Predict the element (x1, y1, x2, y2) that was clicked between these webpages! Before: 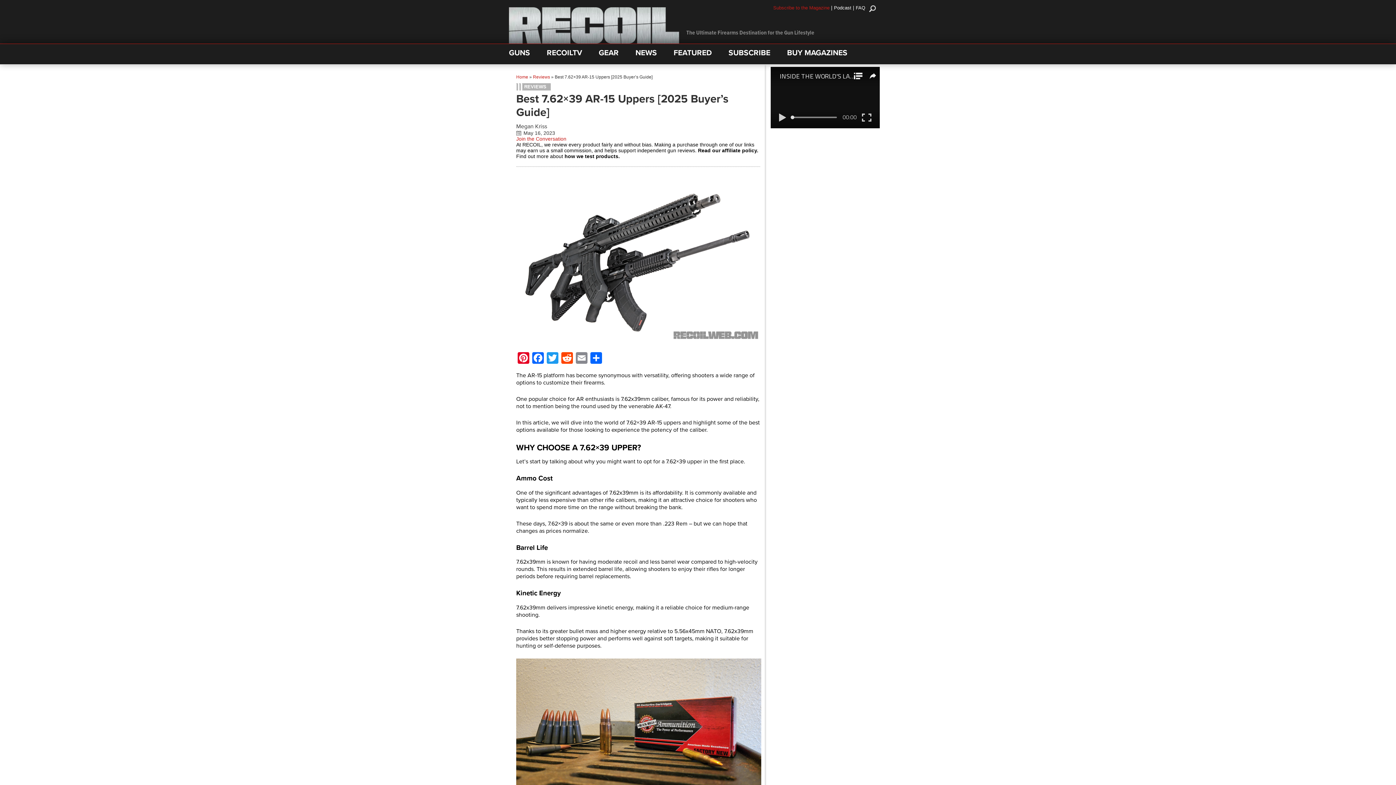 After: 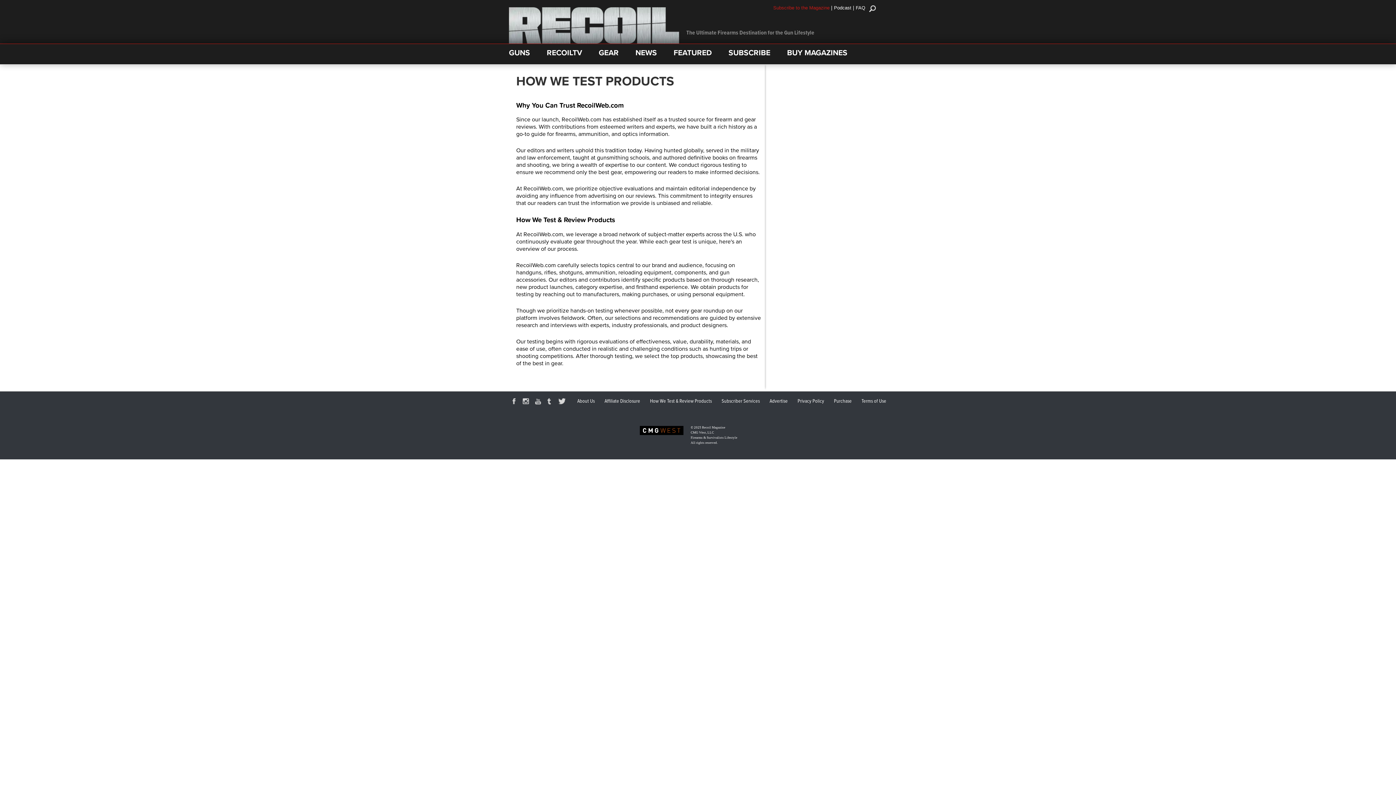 Action: bbox: (564, 153, 620, 159) label: how we test products.